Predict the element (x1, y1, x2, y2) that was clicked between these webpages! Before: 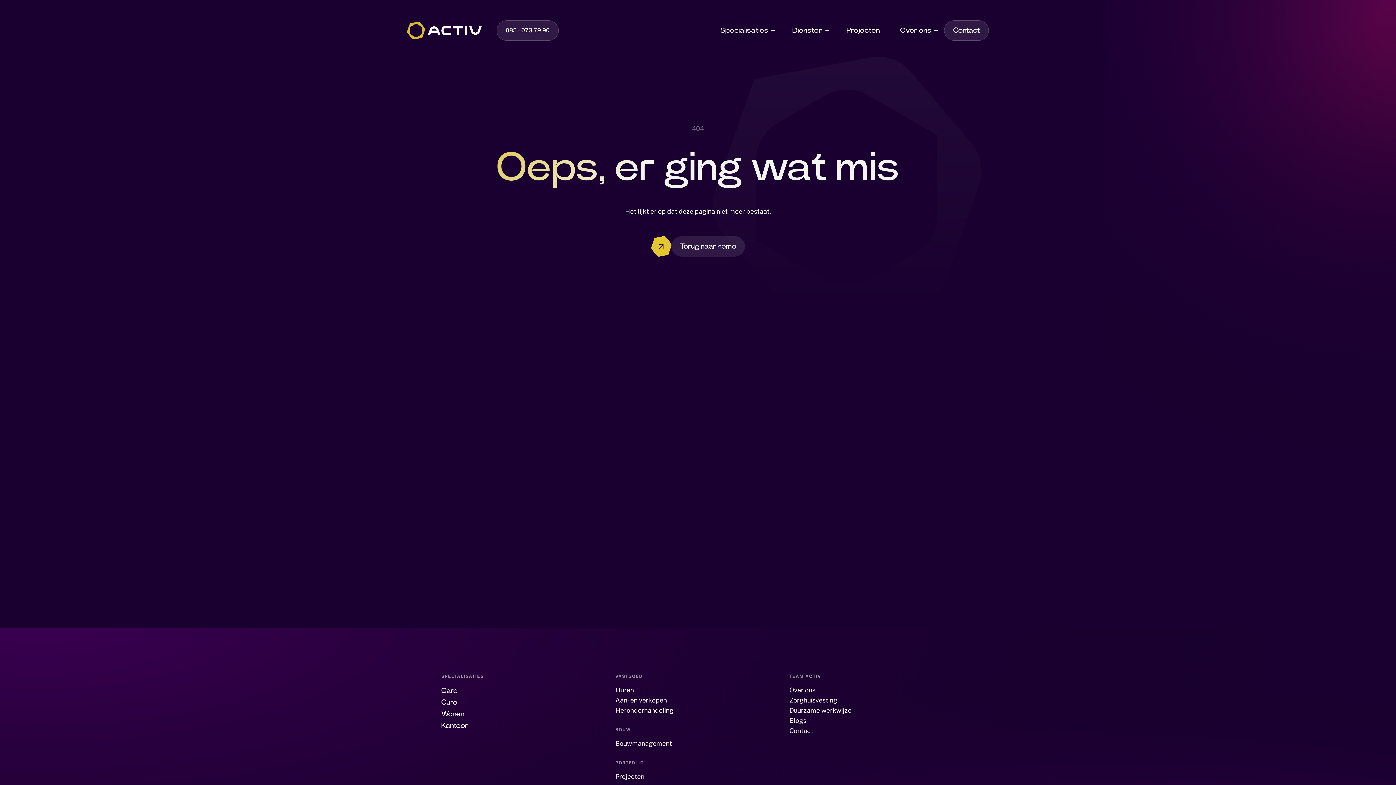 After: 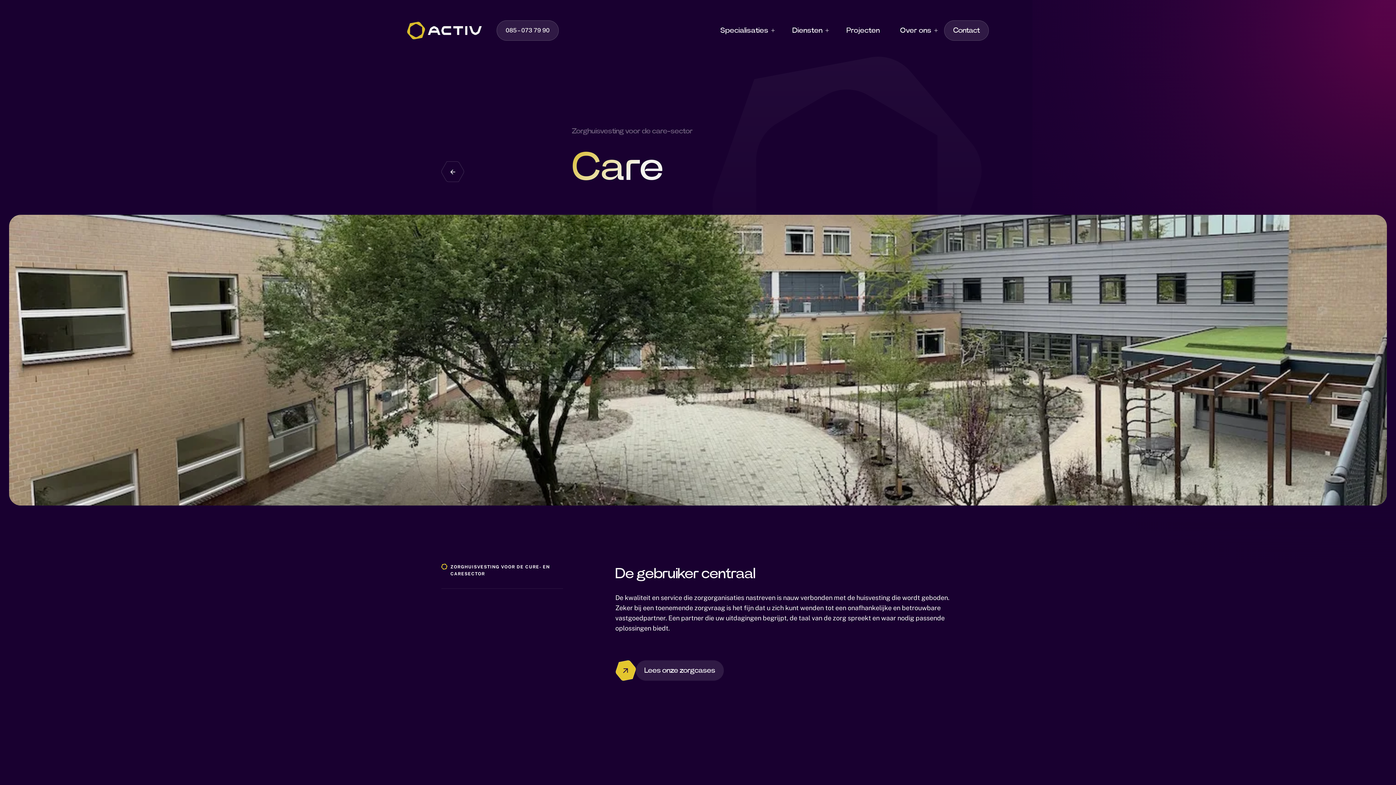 Action: bbox: (441, 685, 457, 697) label: Care